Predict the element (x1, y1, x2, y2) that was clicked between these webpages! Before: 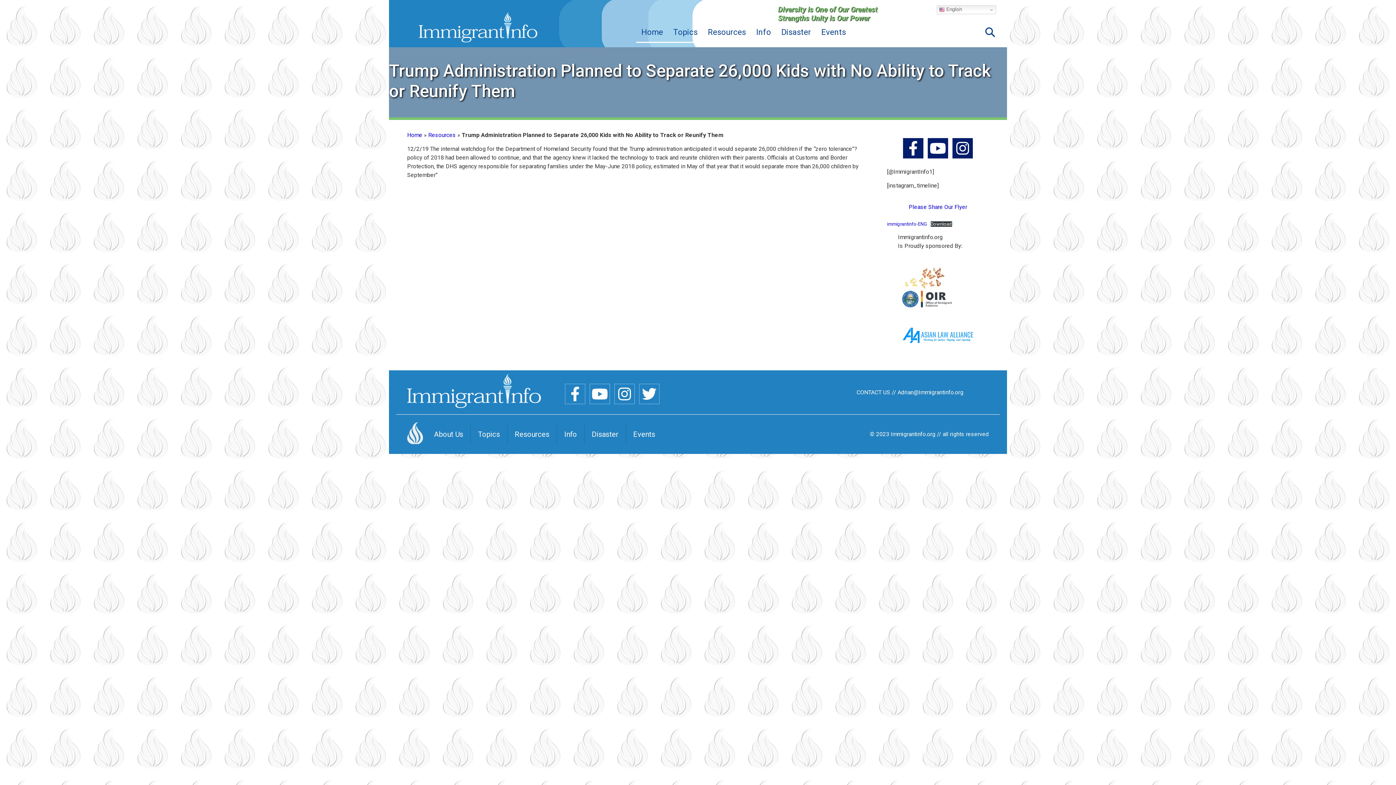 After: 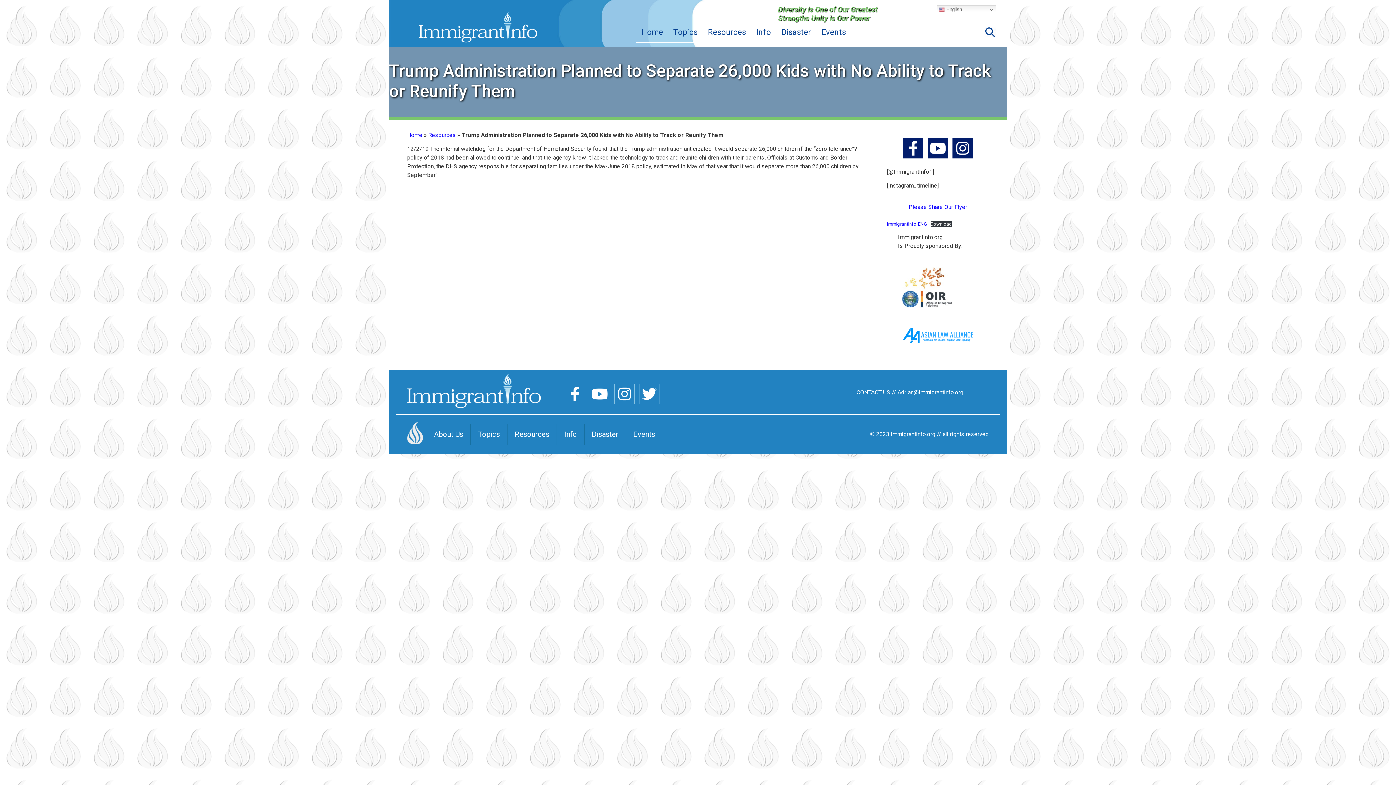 Action: bbox: (952, 138, 973, 158)